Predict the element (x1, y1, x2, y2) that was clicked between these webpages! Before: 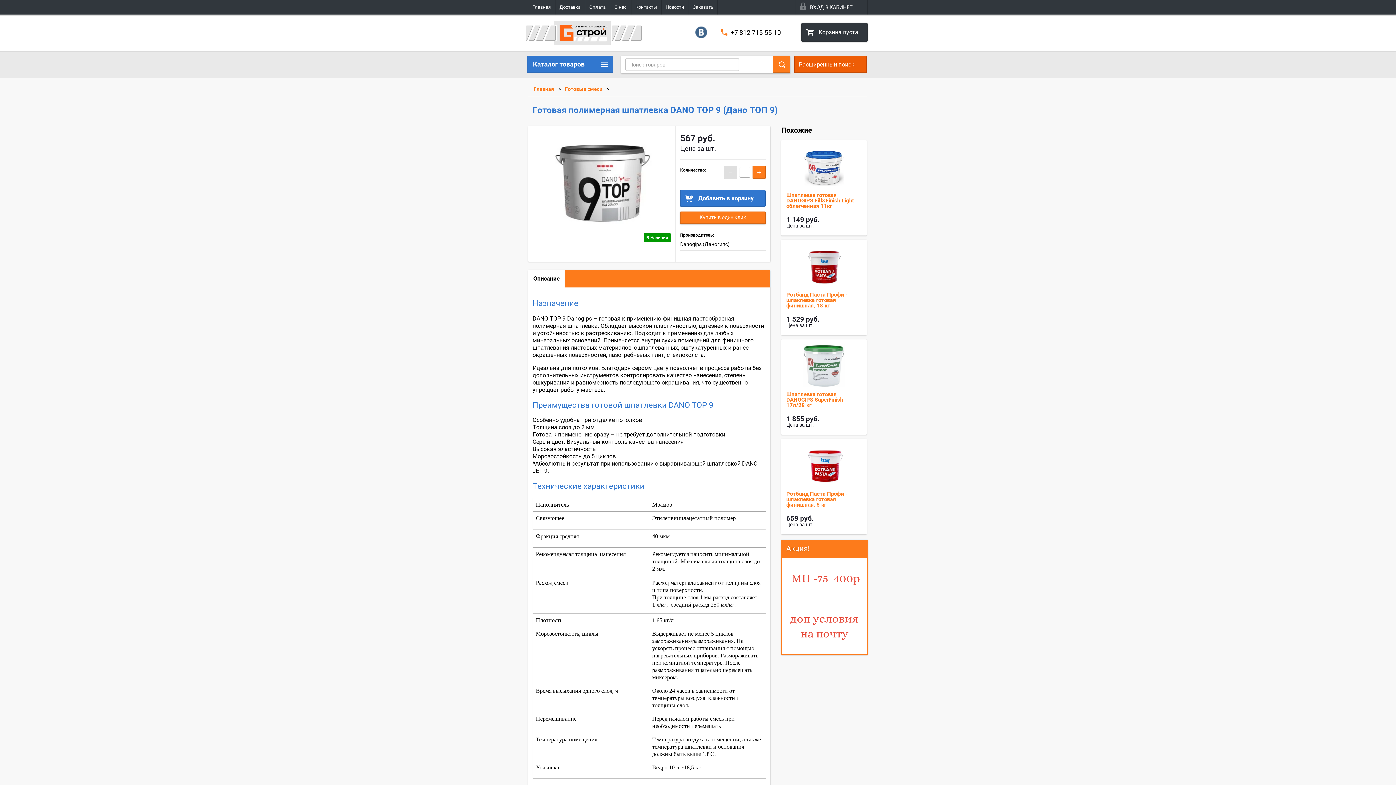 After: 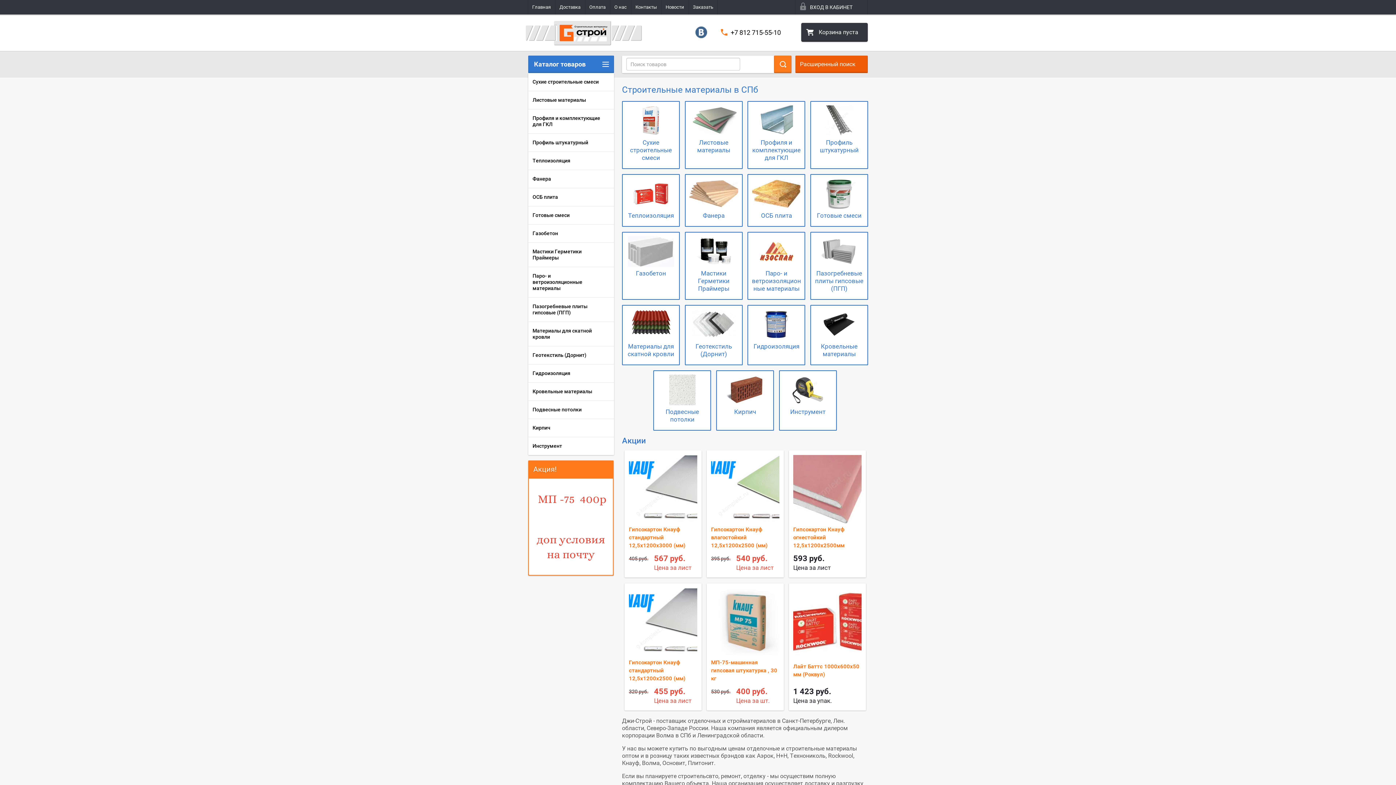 Action: bbox: (533, 86, 554, 92) label: Главная